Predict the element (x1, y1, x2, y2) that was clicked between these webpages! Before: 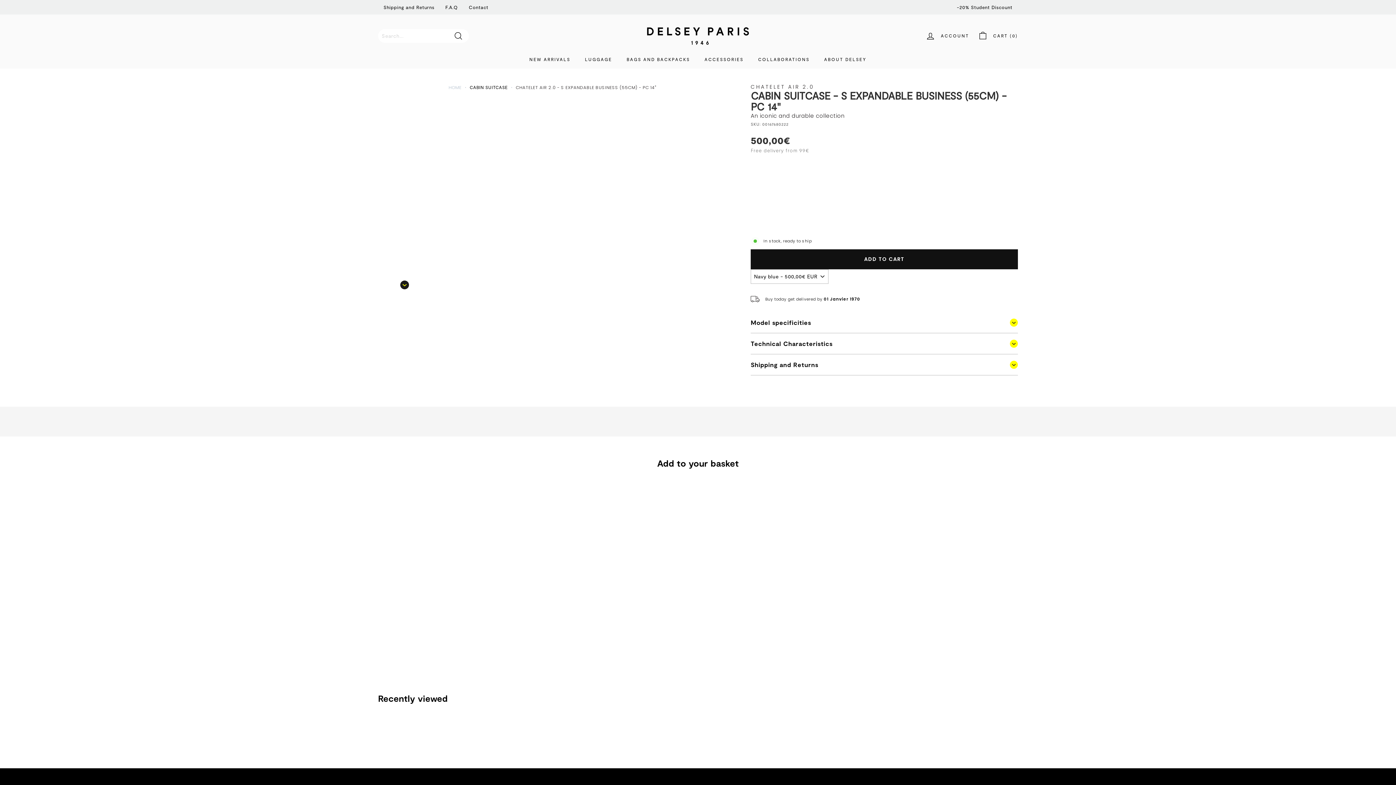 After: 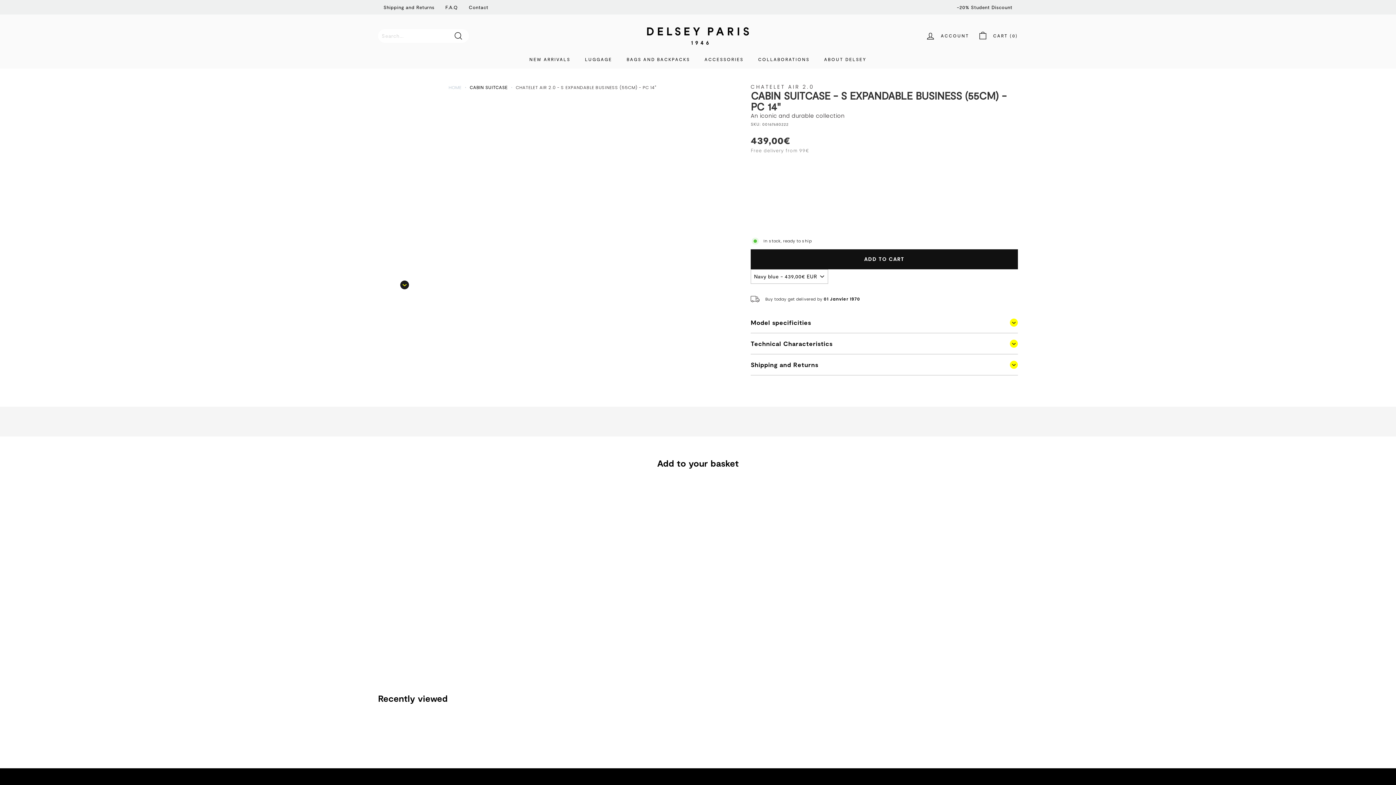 Action: bbox: (515, 84, 656, 90) label: CHATELET AIR 2.0 - S EXPANDABLE BUSINESS (55CM) - PC 14"